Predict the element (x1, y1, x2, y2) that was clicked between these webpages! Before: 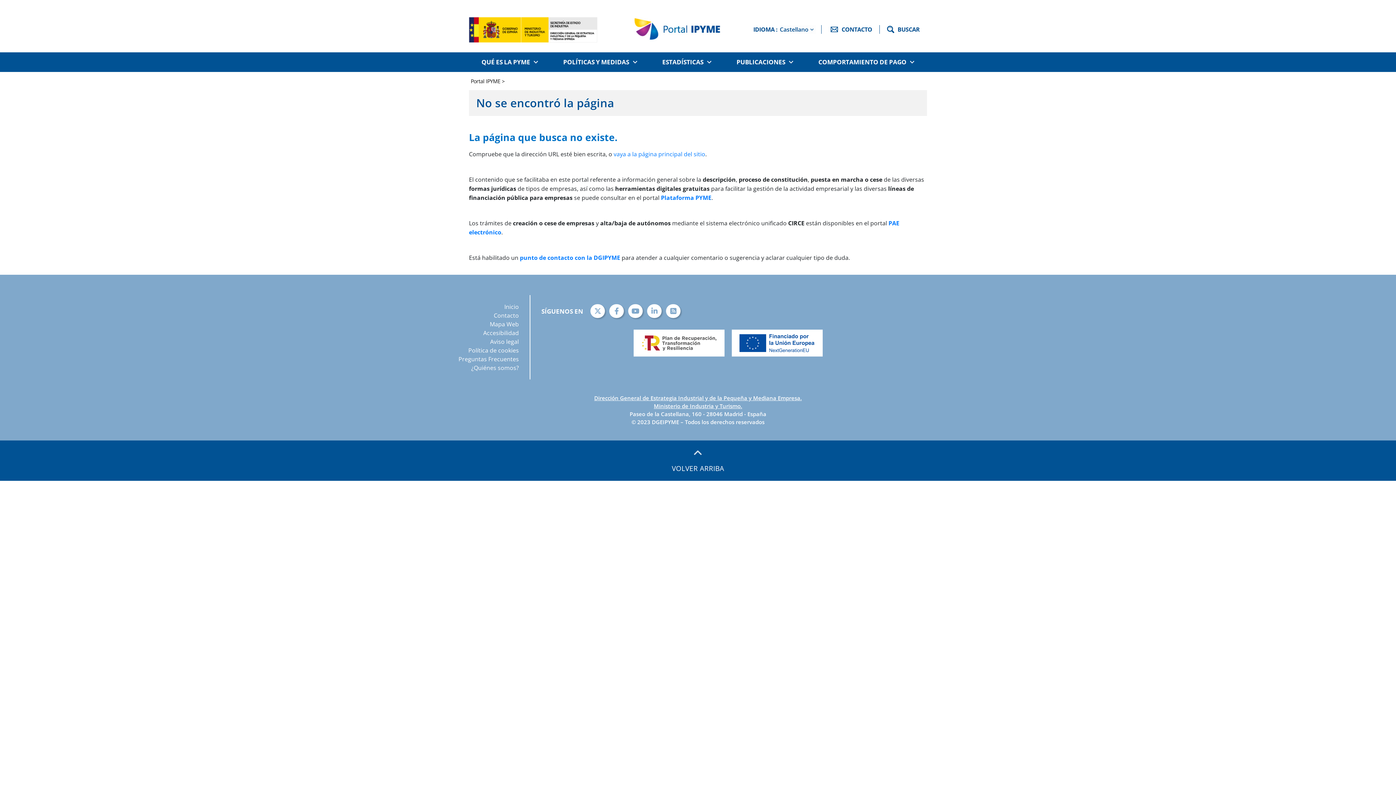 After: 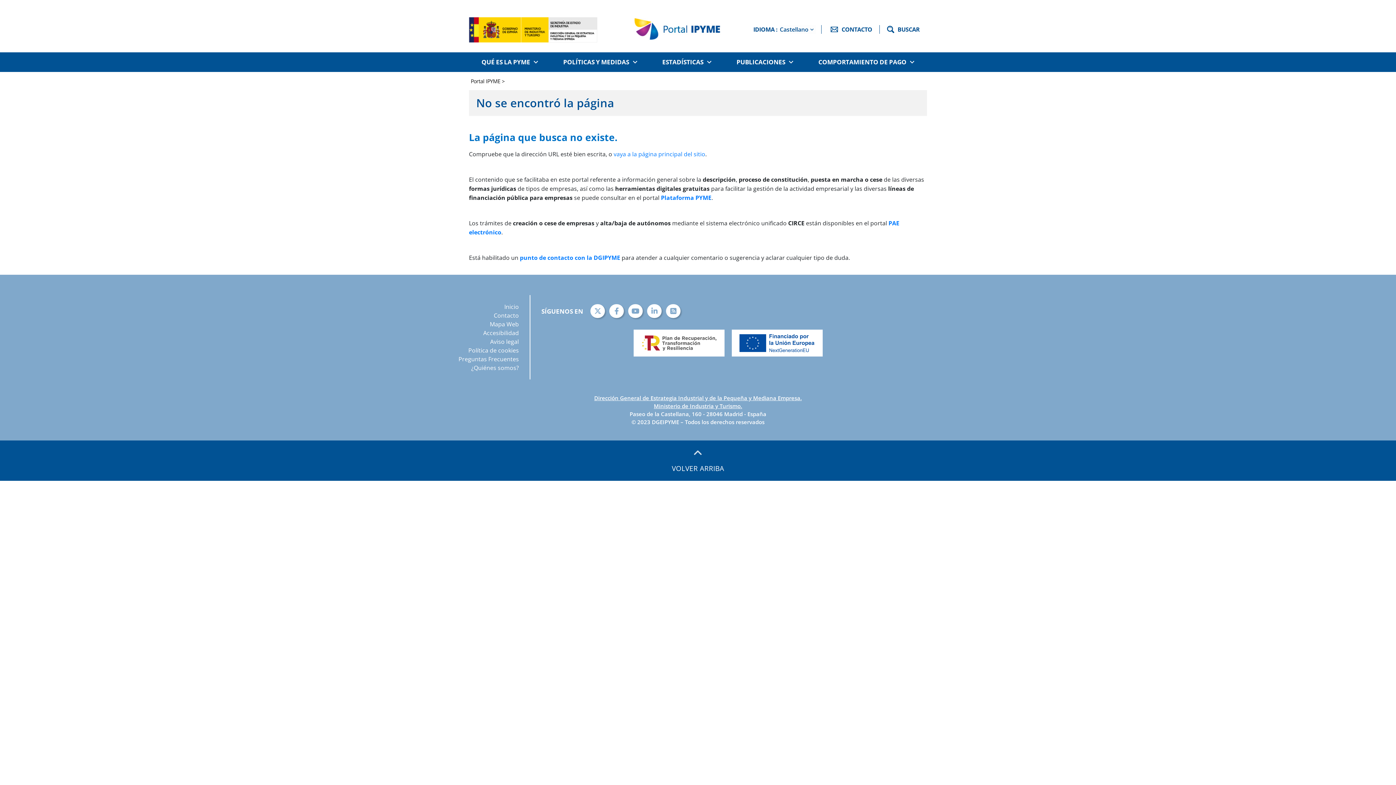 Action: bbox: (469, 17, 590, 41)